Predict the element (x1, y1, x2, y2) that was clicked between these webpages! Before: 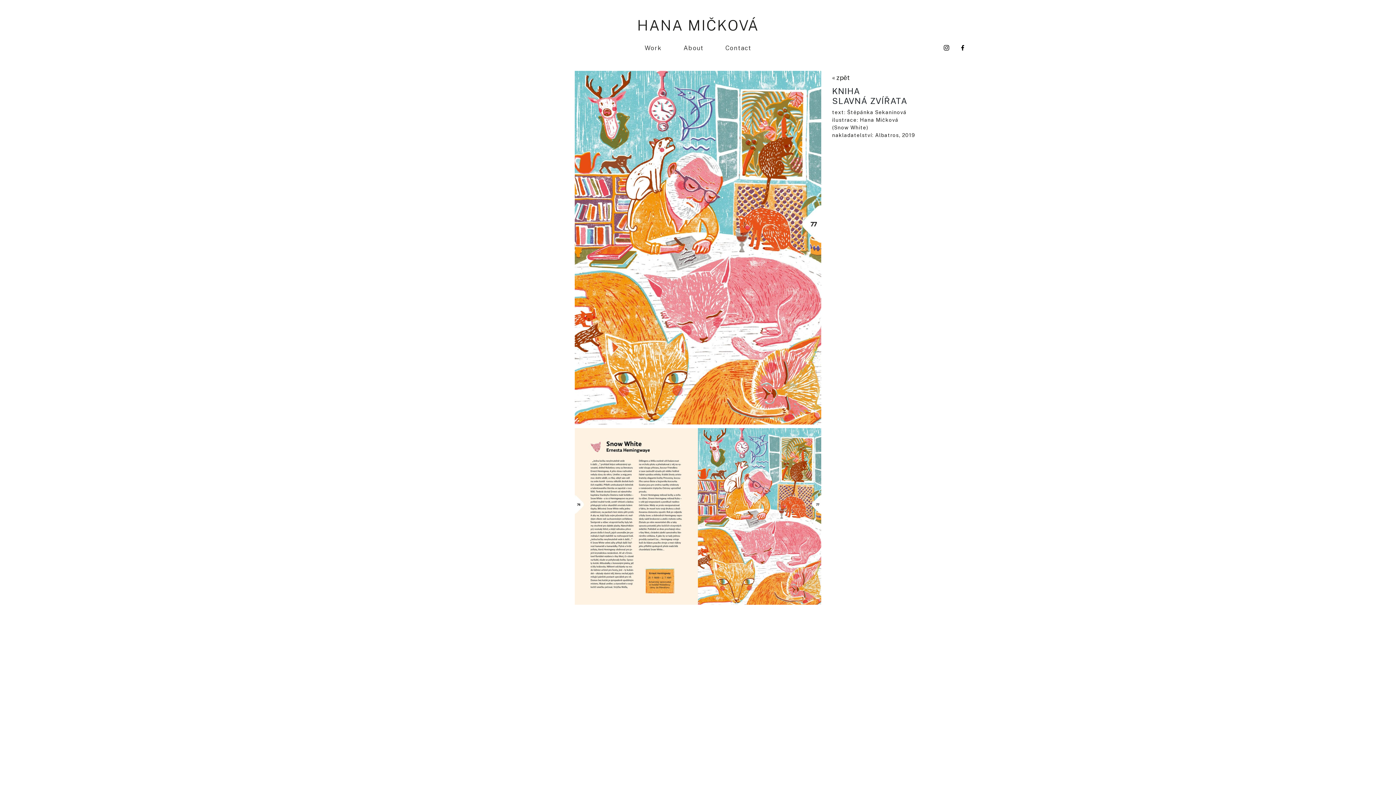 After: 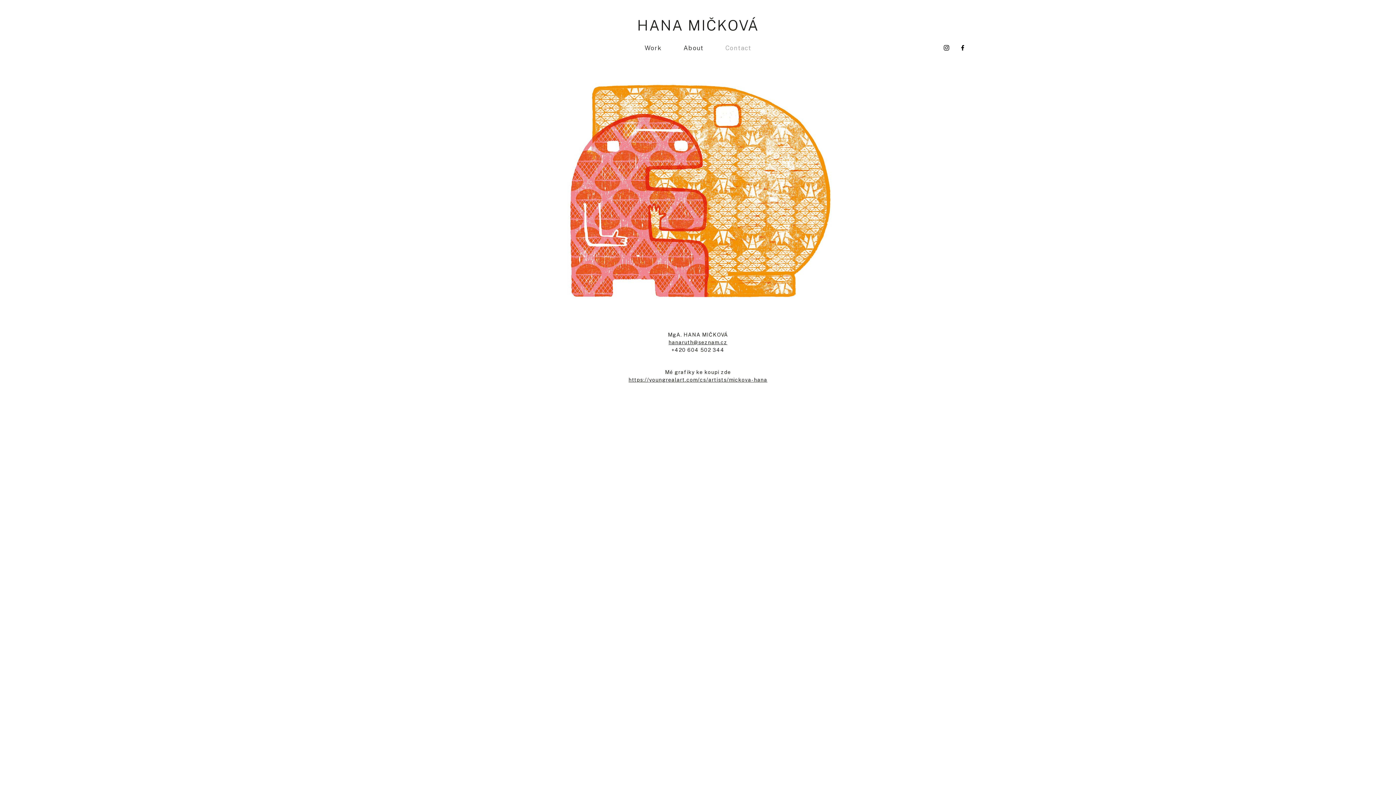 Action: bbox: (725, 44, 751, 51) label: Contact